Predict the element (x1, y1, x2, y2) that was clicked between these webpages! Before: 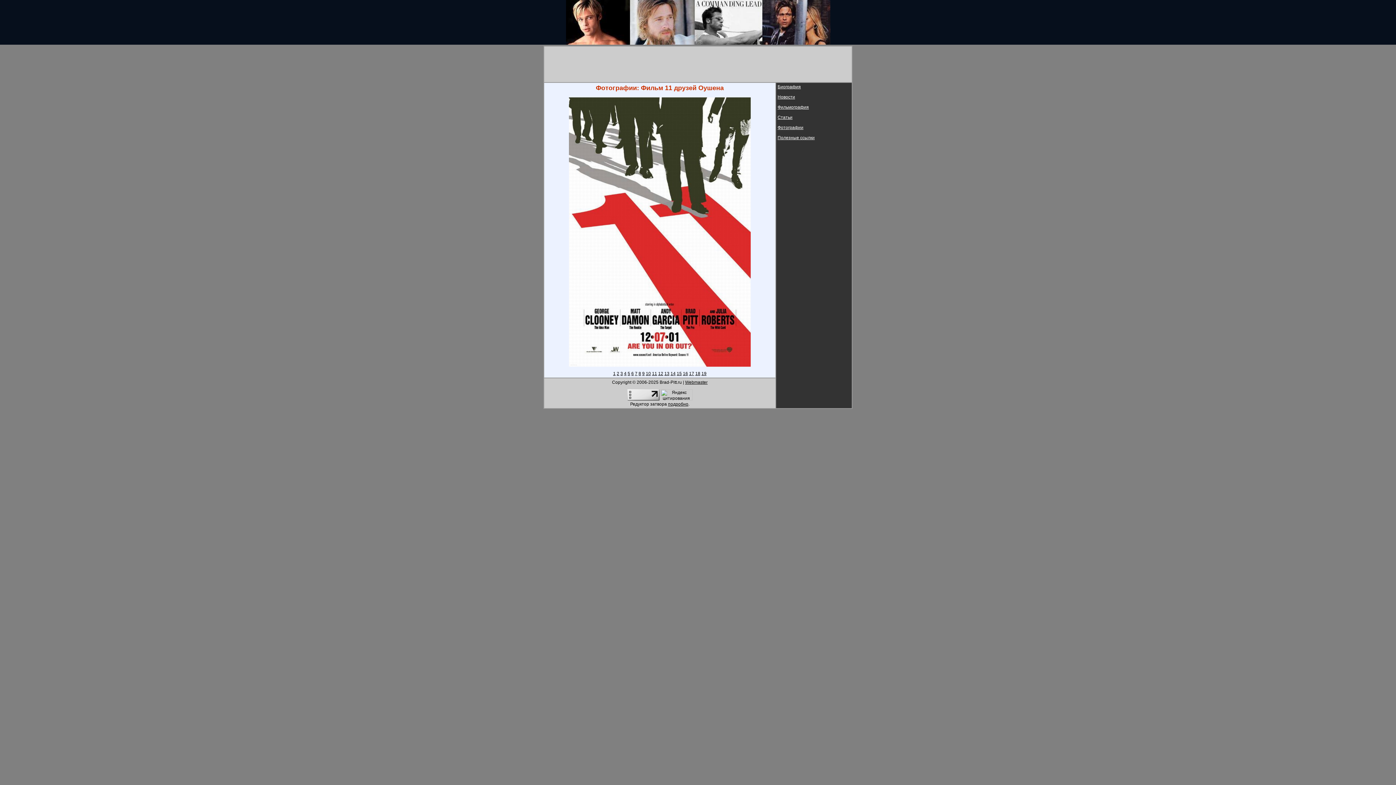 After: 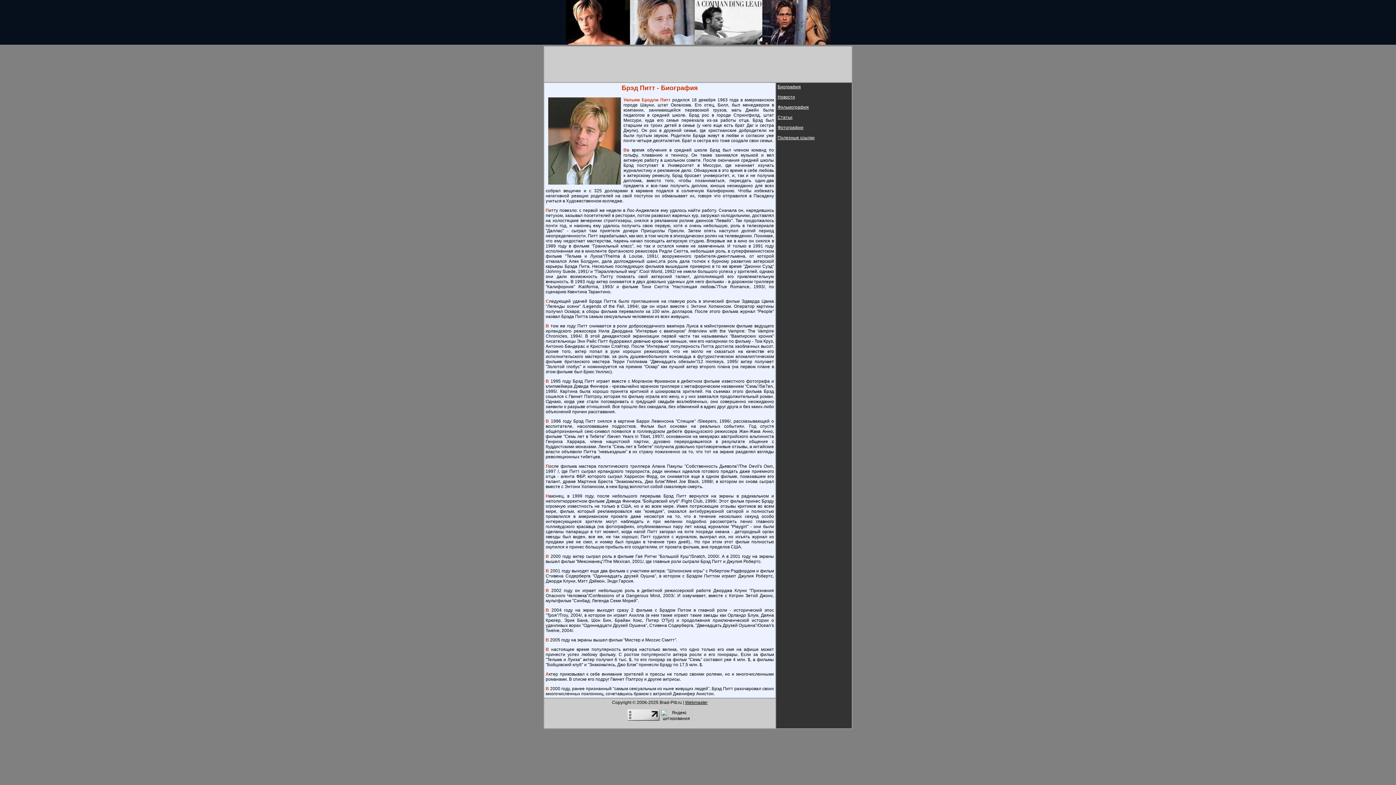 Action: bbox: (777, 84, 801, 89) label: Биография